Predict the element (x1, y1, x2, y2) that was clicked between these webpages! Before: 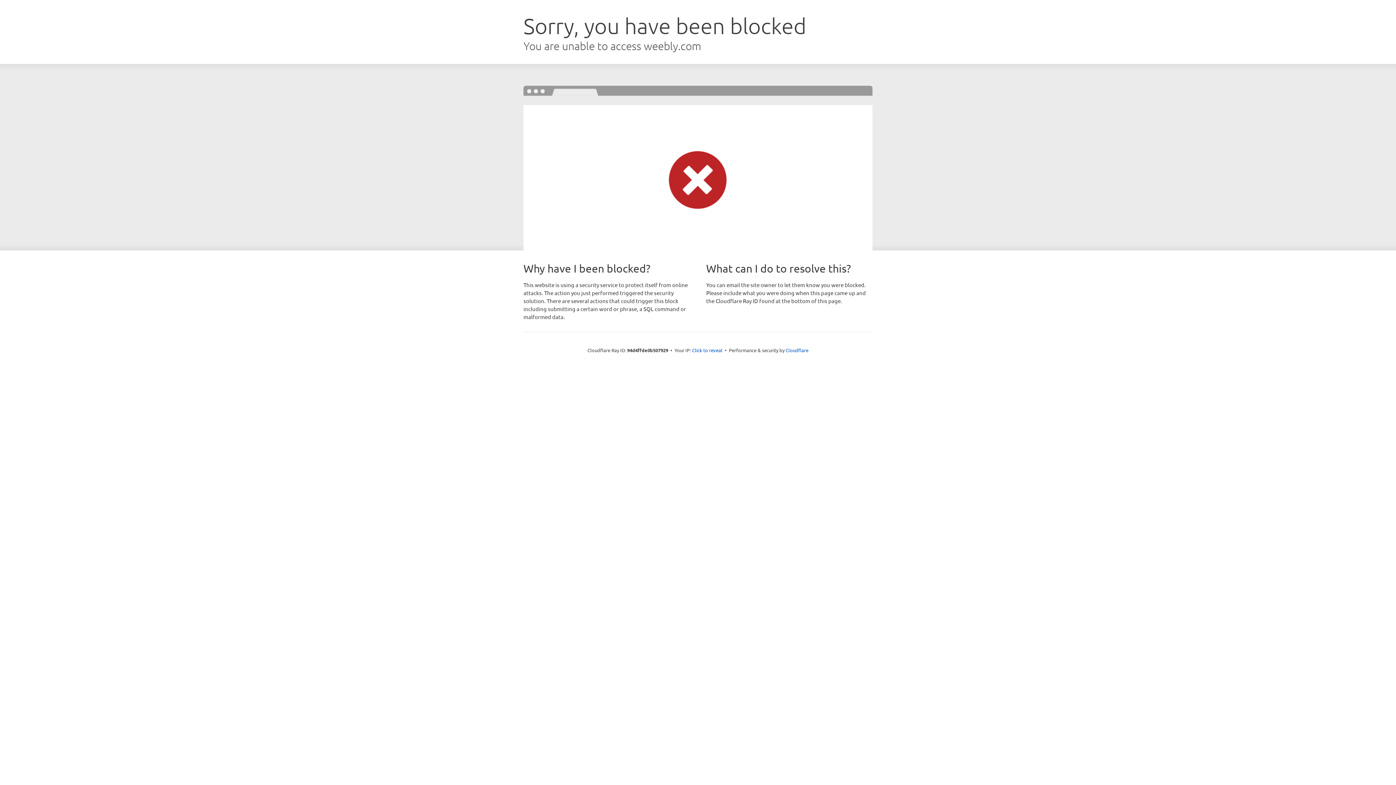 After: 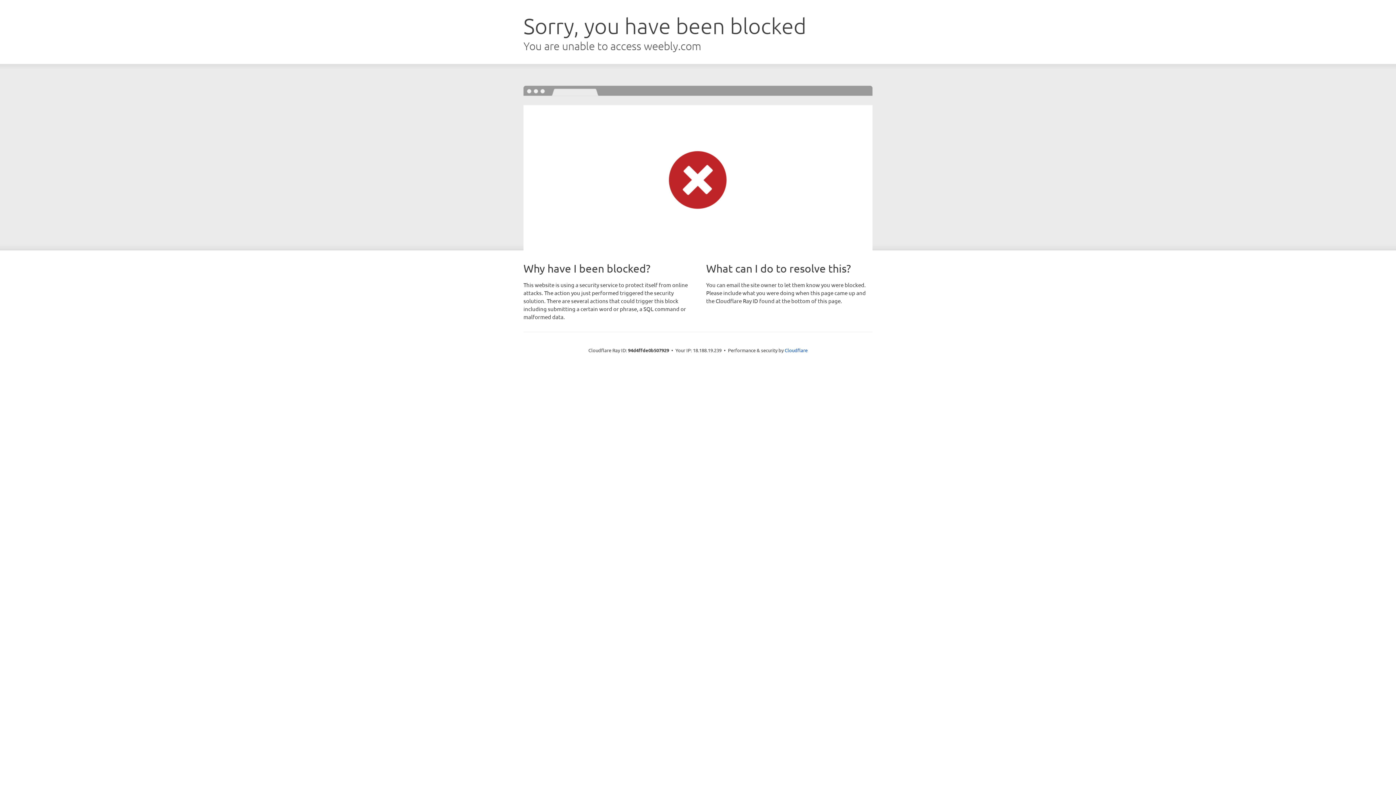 Action: bbox: (692, 346, 722, 353) label: Click to reveal